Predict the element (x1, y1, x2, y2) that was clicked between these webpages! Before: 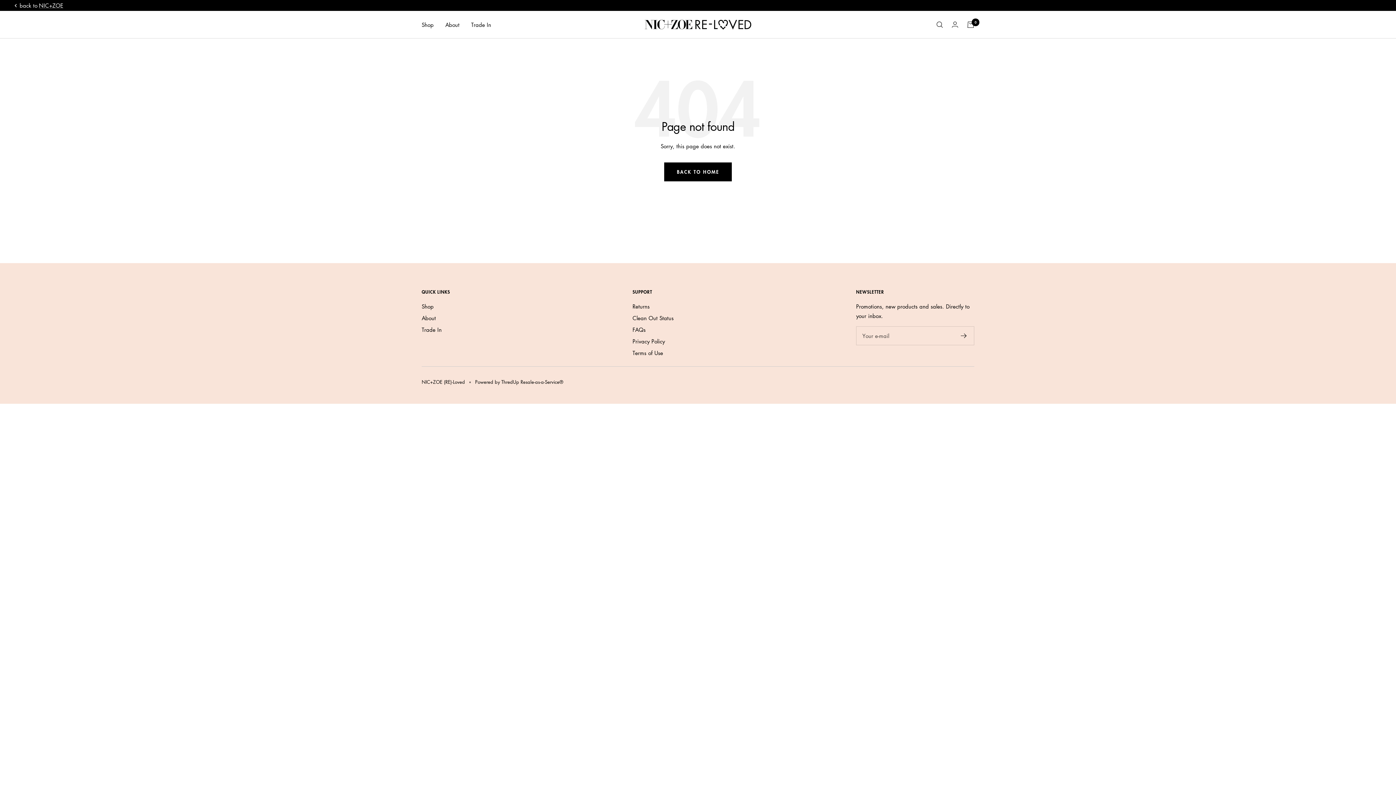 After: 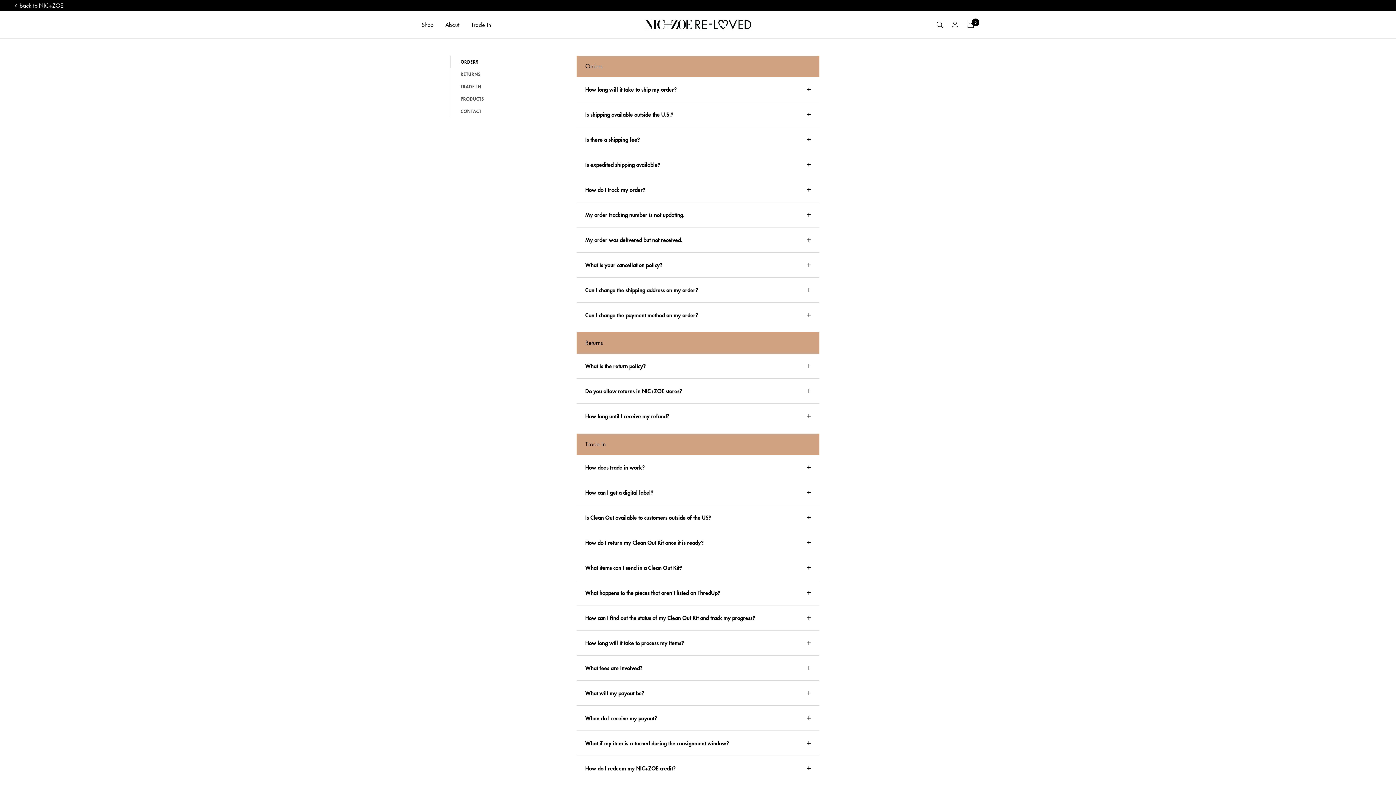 Action: label: FAQs bbox: (632, 325, 645, 334)